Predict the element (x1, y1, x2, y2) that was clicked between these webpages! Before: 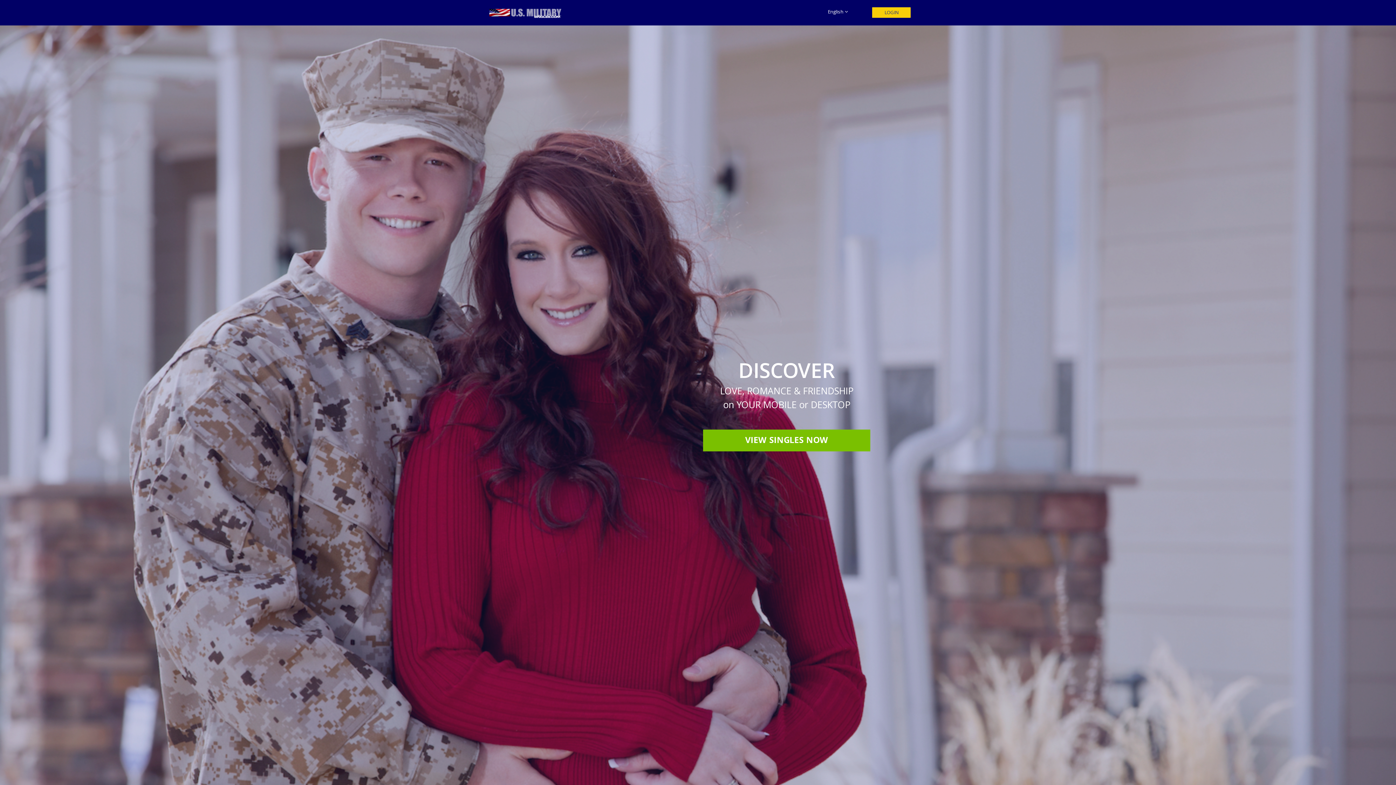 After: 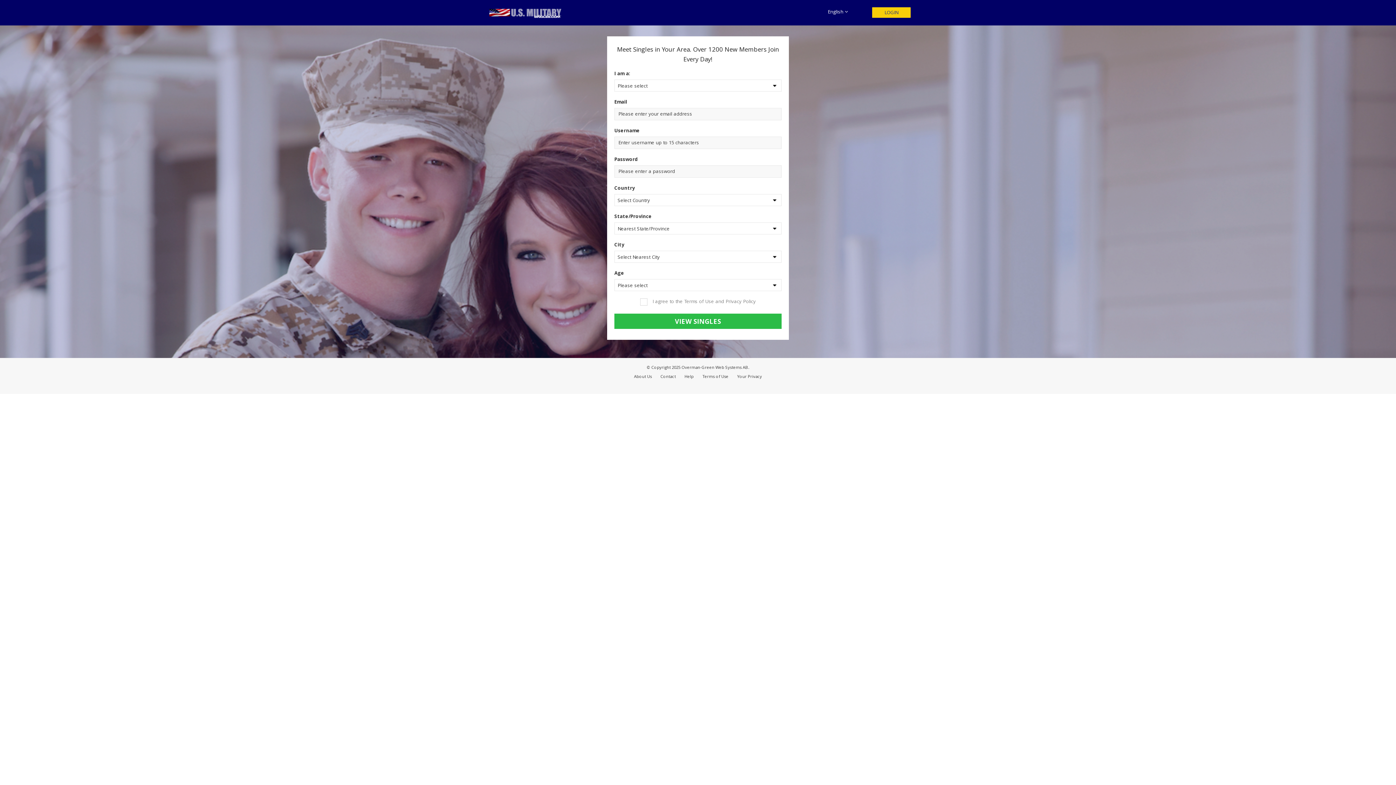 Action: bbox: (703, 429, 870, 451) label: VIEW SINGLES NOW